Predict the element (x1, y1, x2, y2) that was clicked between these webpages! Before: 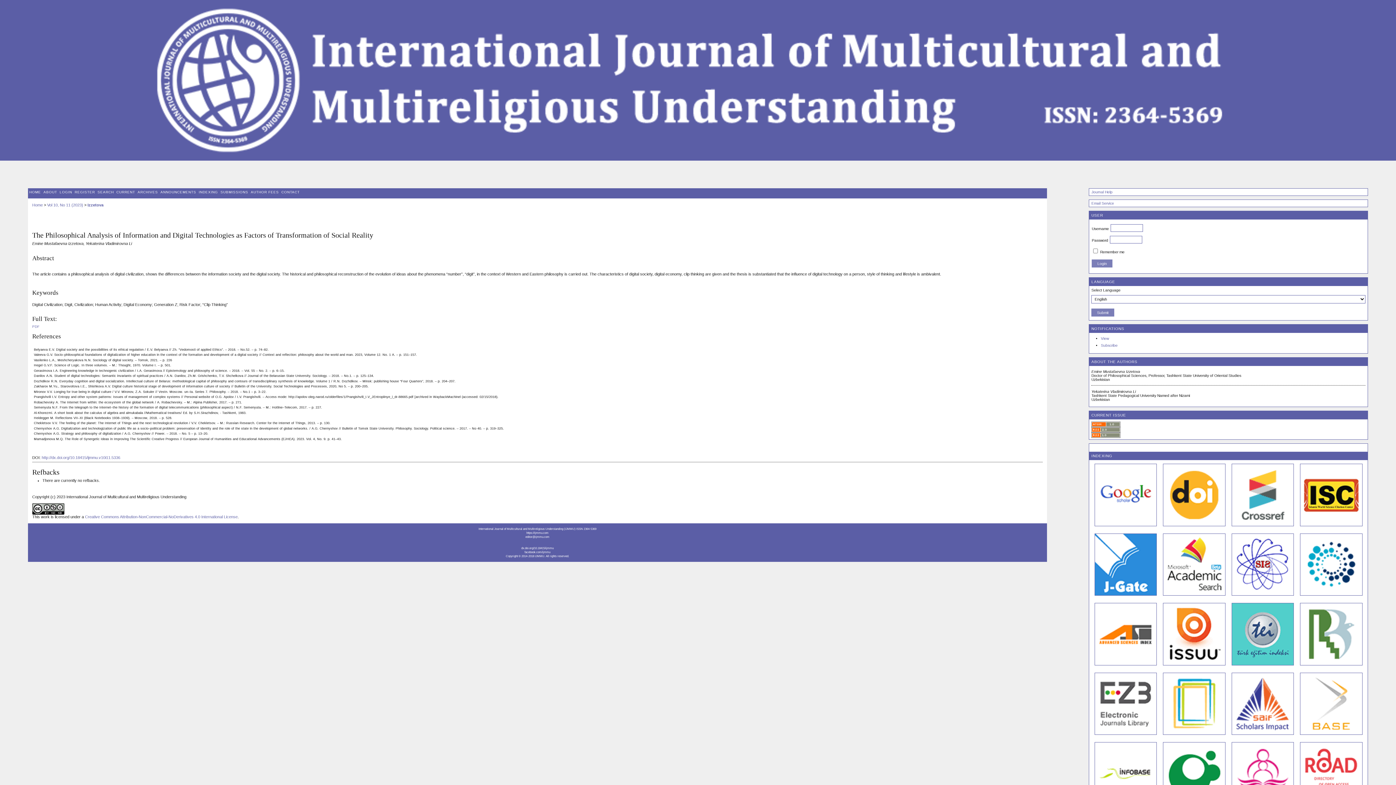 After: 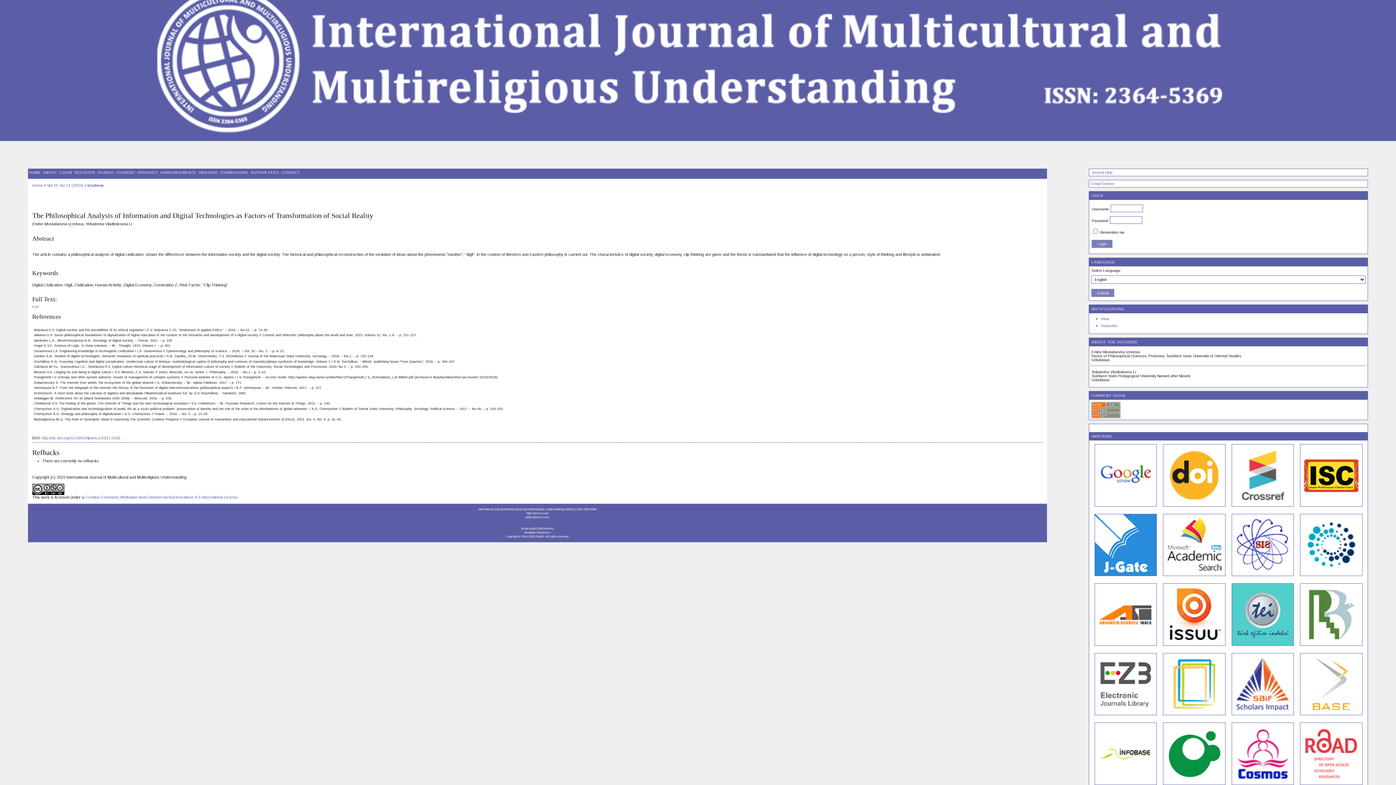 Action: bbox: (1228, 742, 1297, 805)